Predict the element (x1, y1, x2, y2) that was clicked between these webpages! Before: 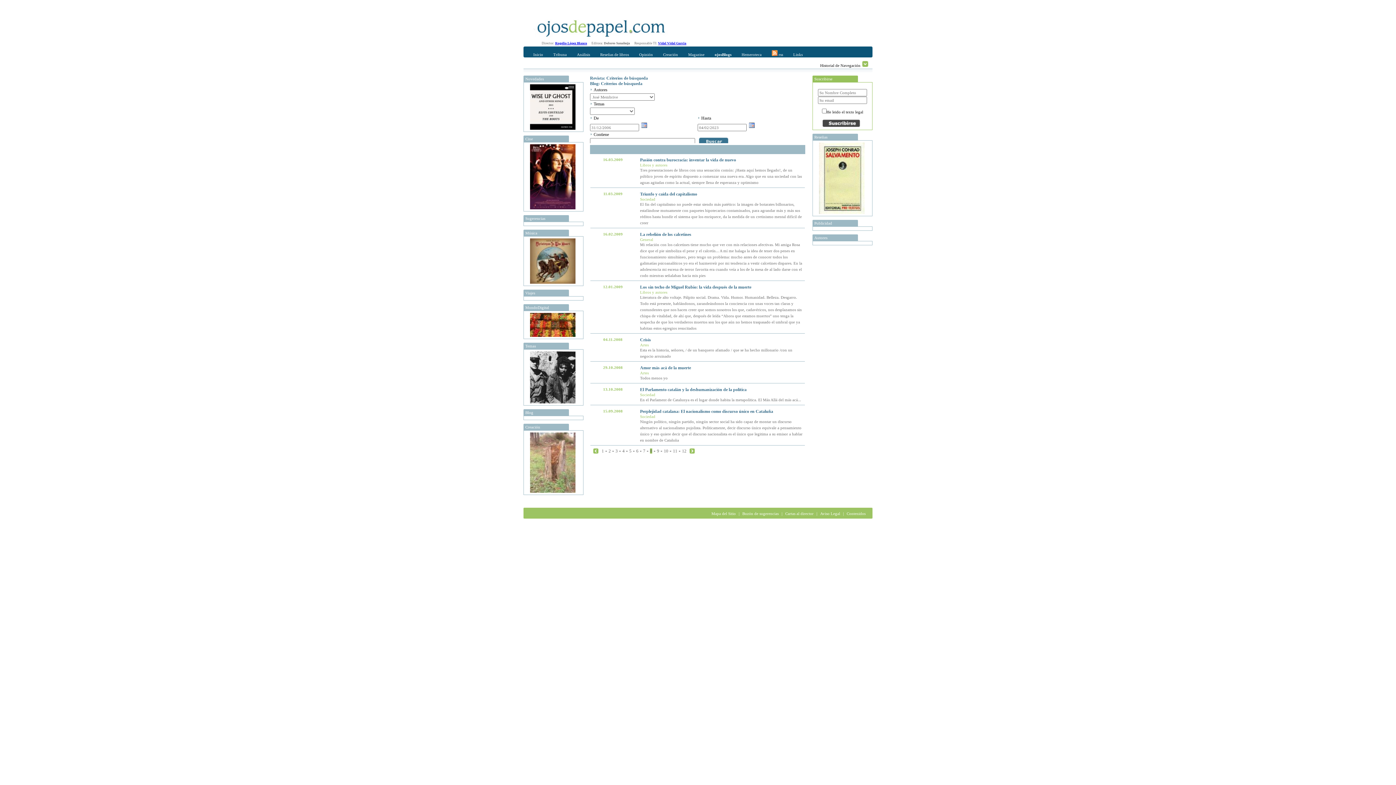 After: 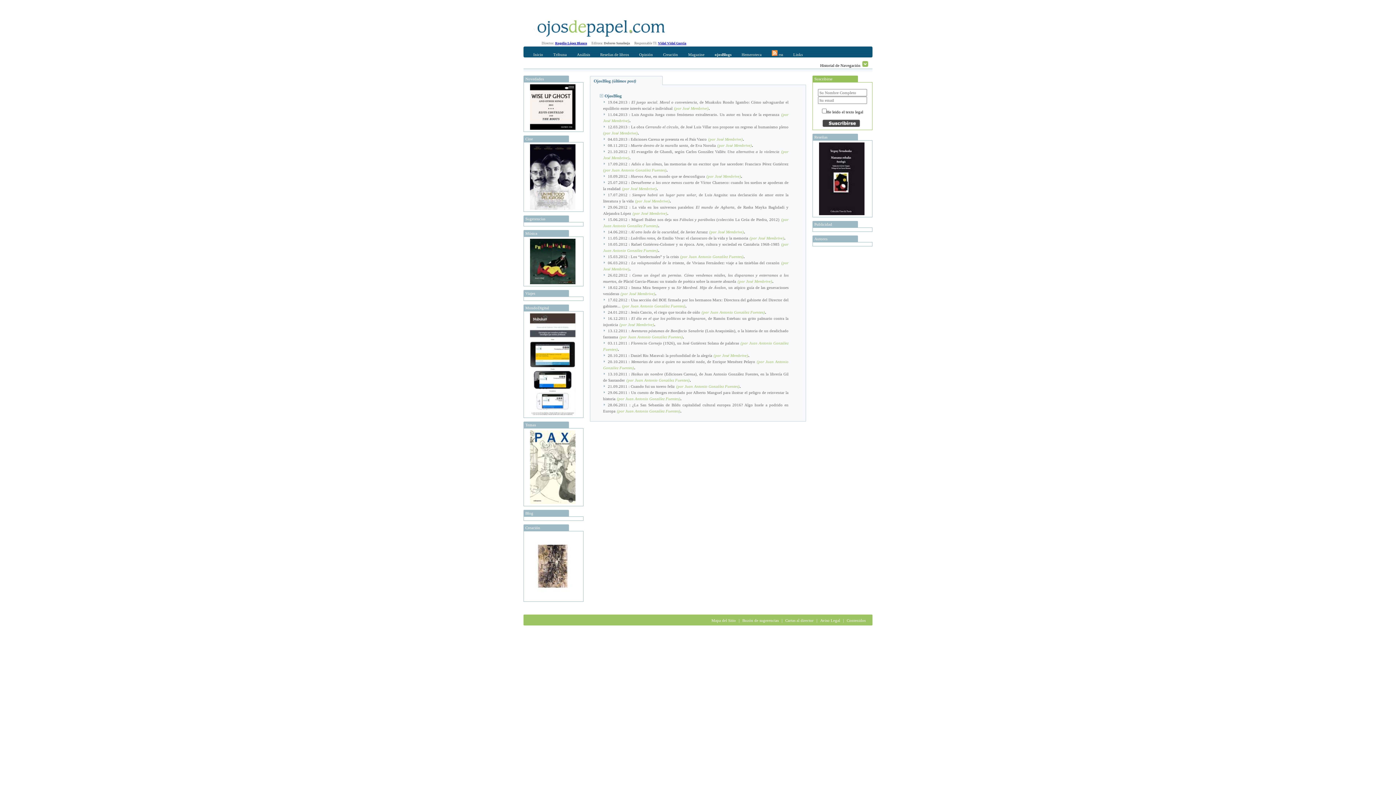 Action: bbox: (710, 49, 736, 57) label: ojosBlogs